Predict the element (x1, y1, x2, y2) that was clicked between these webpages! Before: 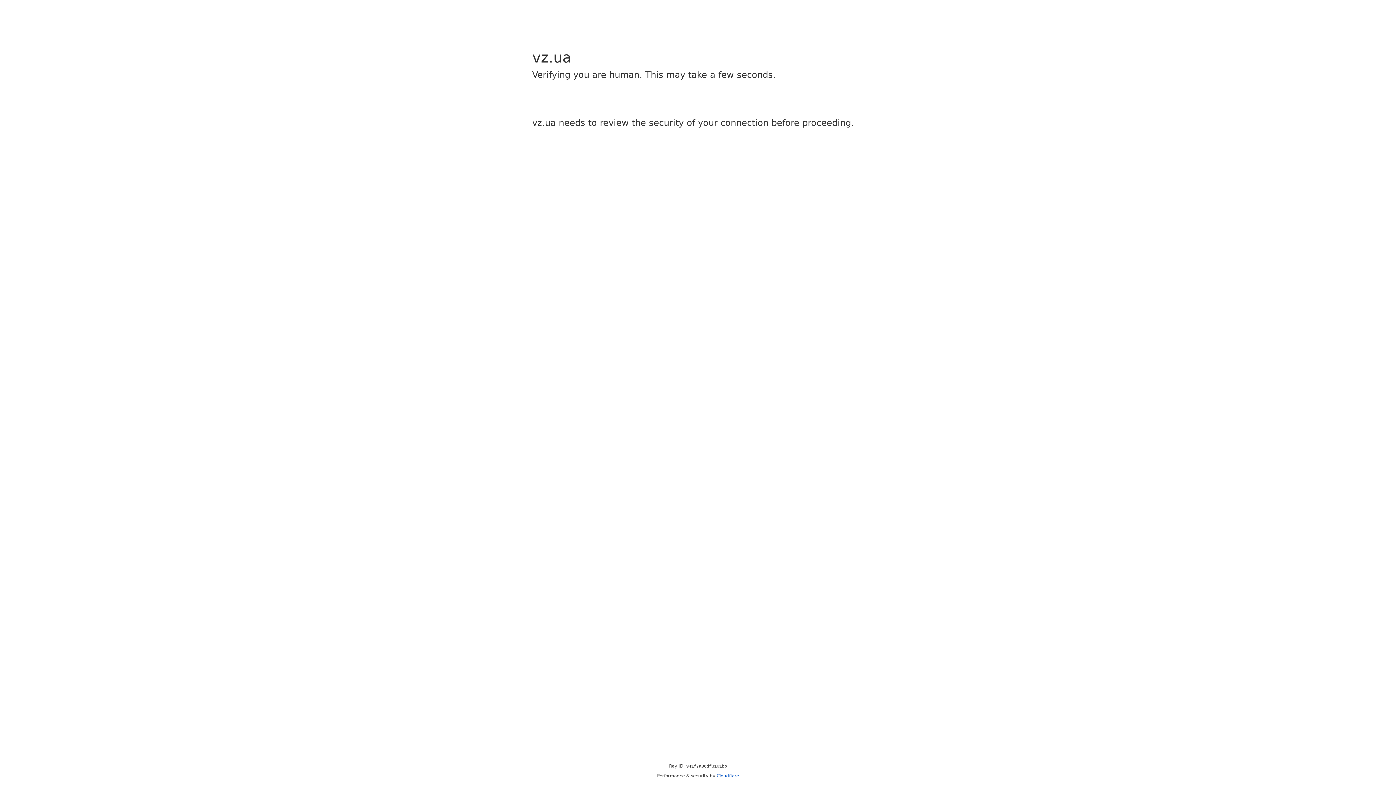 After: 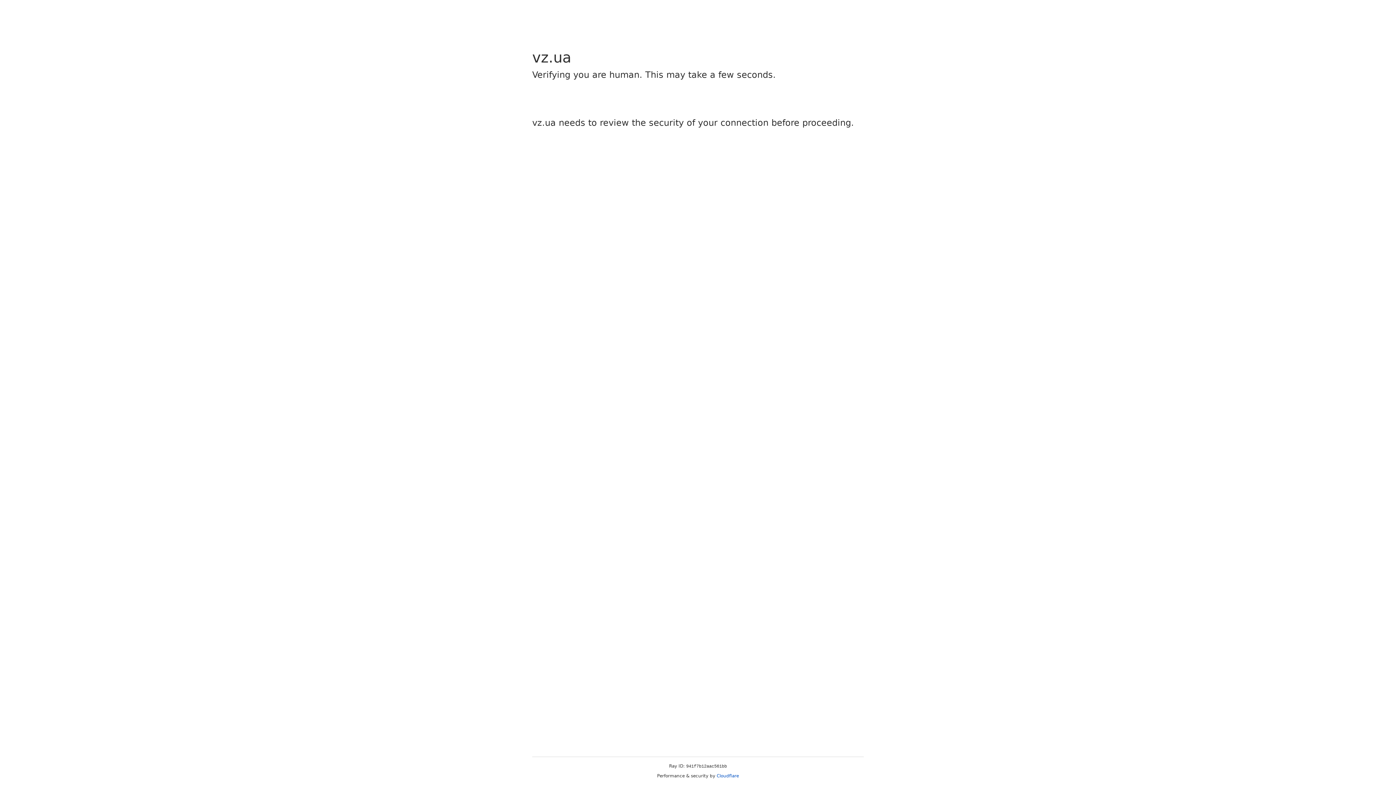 Action: bbox: (716, 773, 739, 778) label: Cloudflare